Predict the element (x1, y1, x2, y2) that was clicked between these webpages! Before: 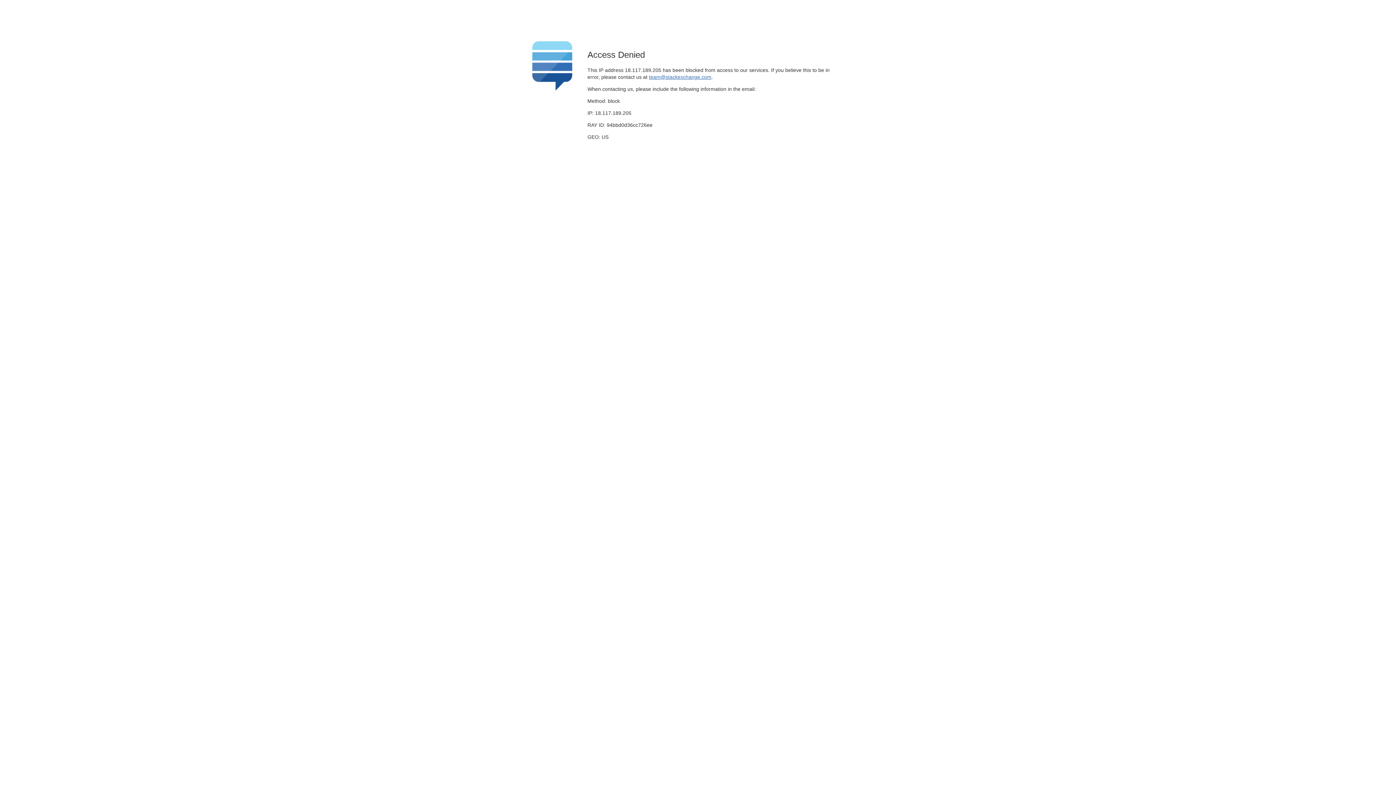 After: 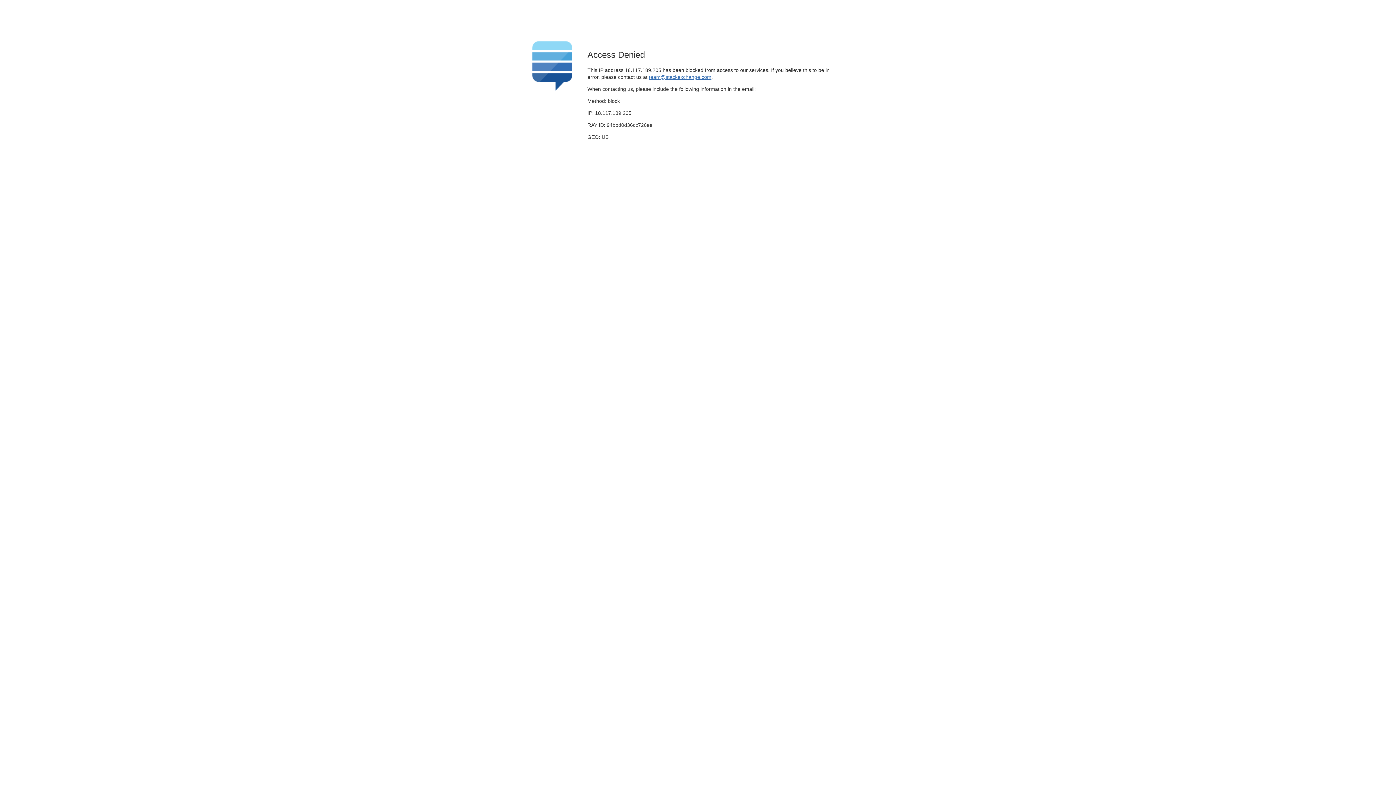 Action: bbox: (649, 74, 711, 79) label: team@stackexchange.com